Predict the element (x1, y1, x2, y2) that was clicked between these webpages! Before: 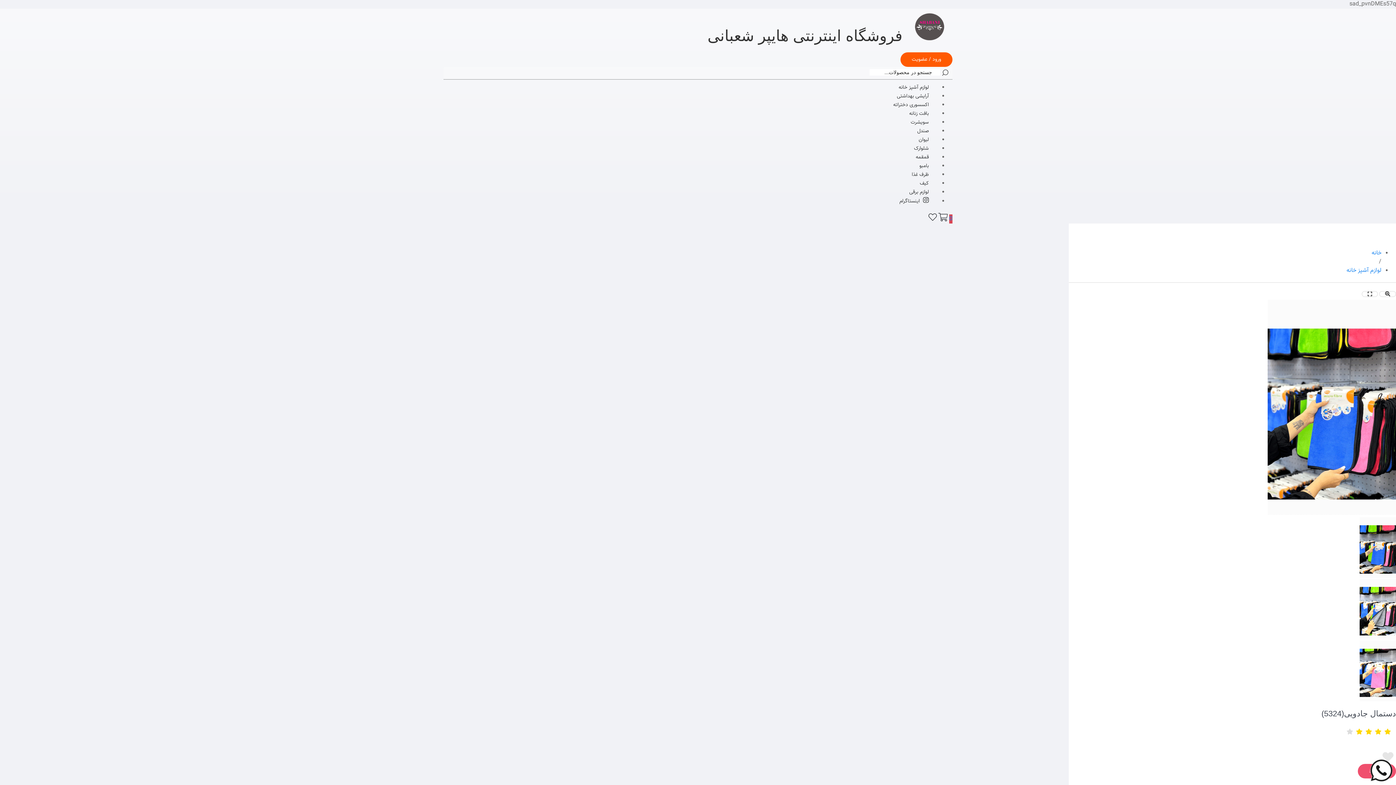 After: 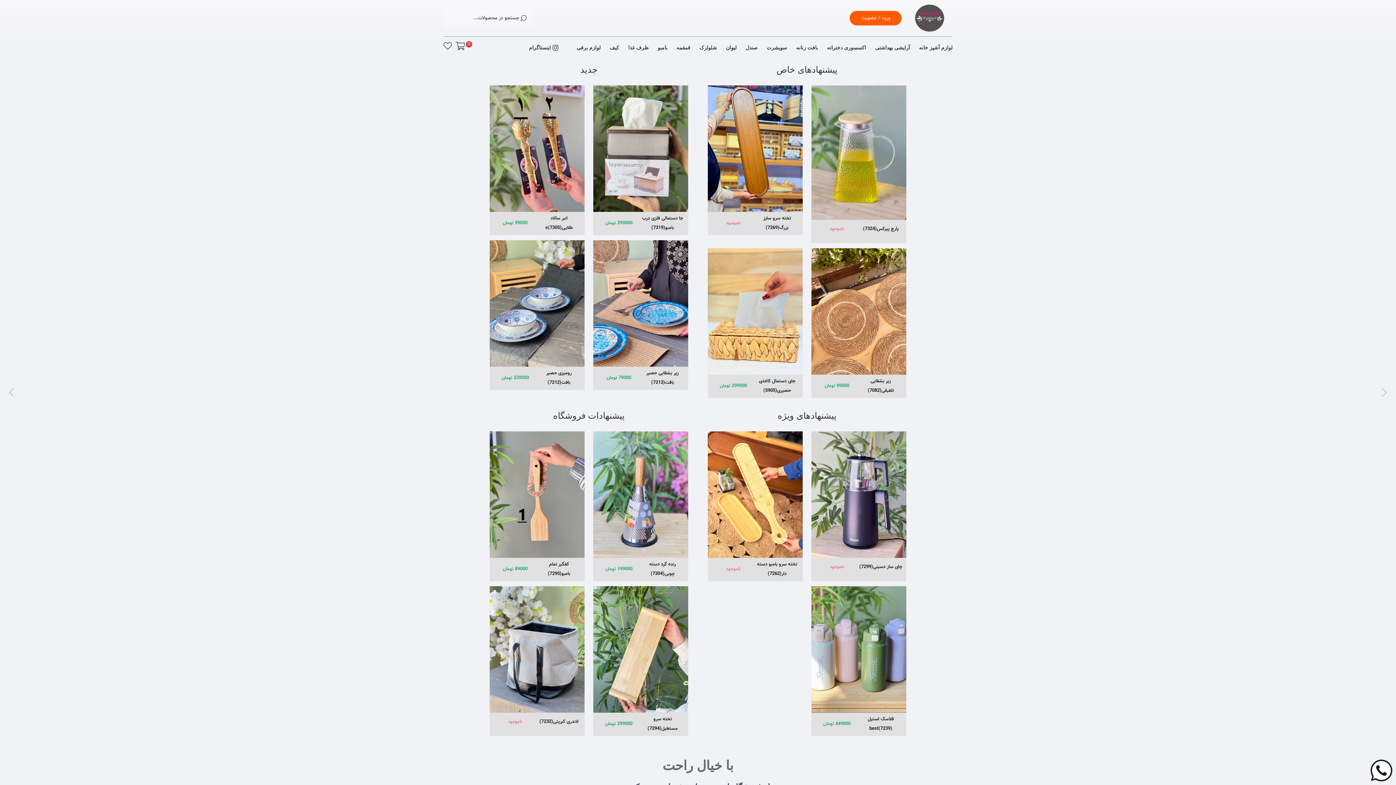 Action: label:  فروشگاه اینترنتی هایپر شعبانی bbox: (707, 27, 952, 44)